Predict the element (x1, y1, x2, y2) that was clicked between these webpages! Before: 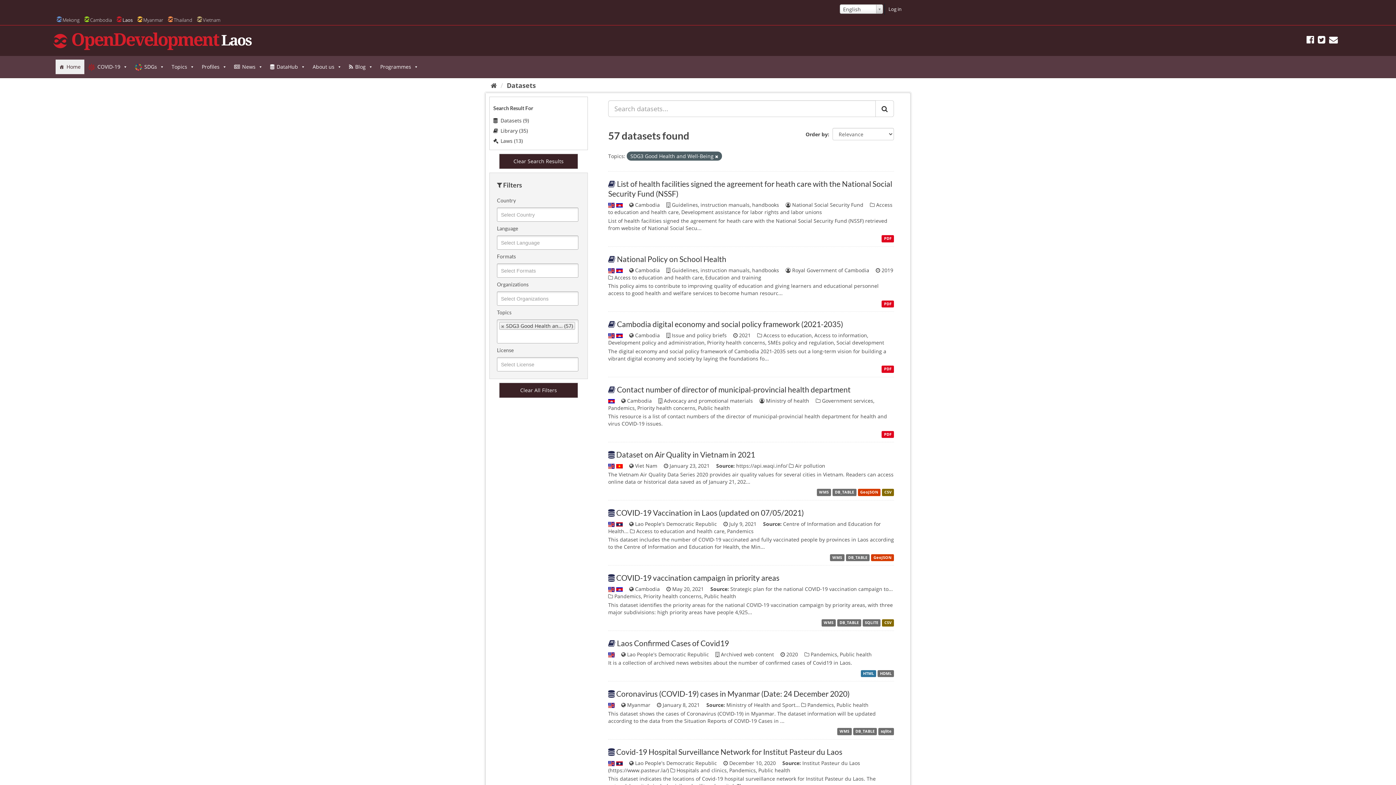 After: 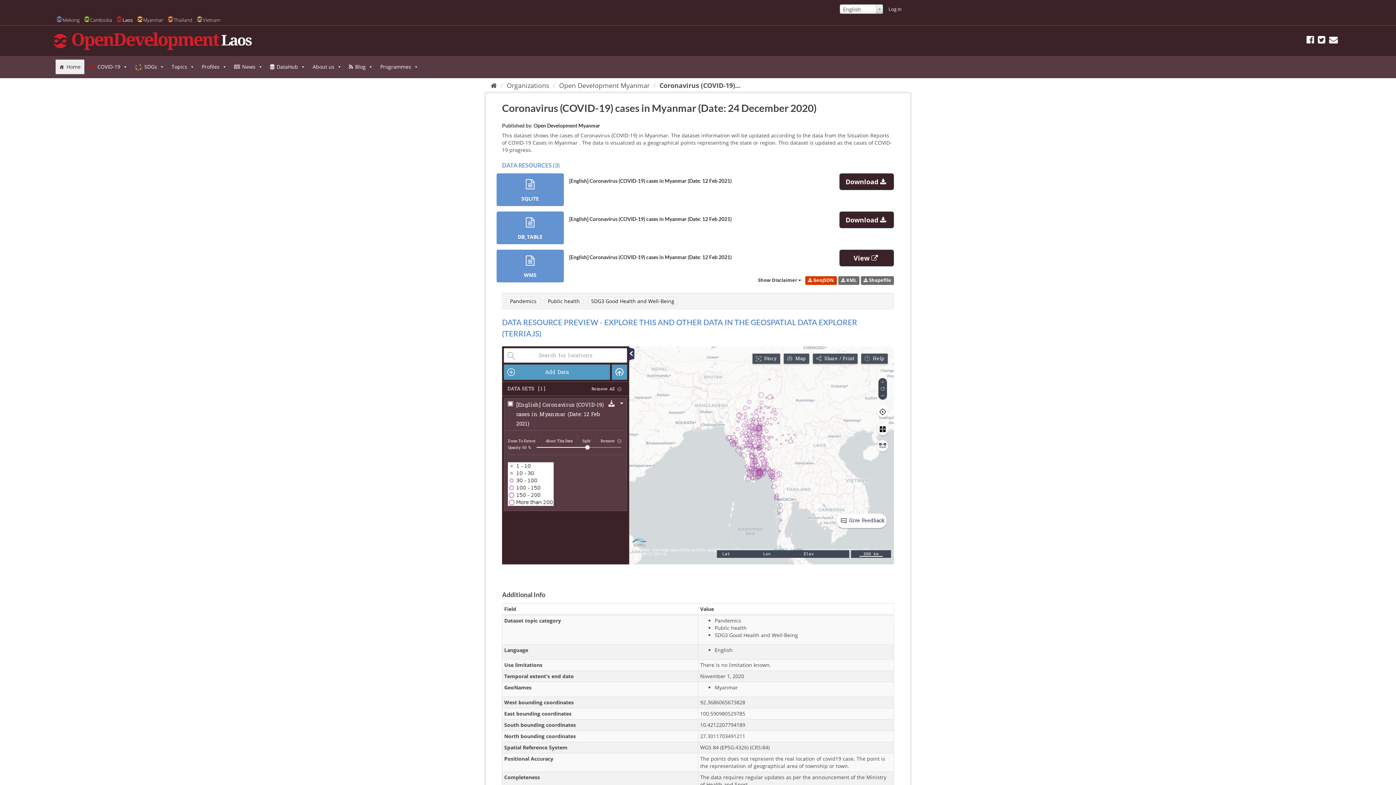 Action: label: DB_TABLE bbox: (853, 728, 877, 735)